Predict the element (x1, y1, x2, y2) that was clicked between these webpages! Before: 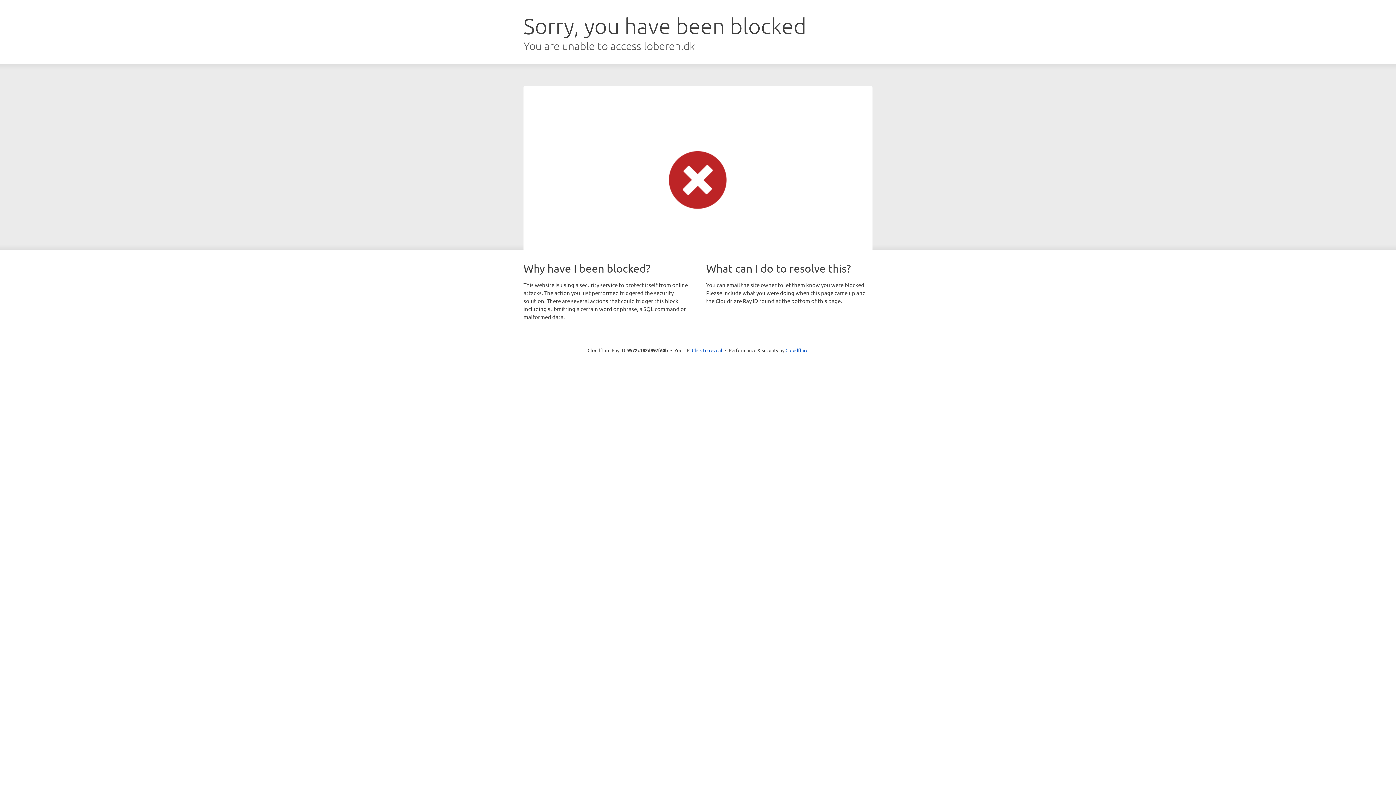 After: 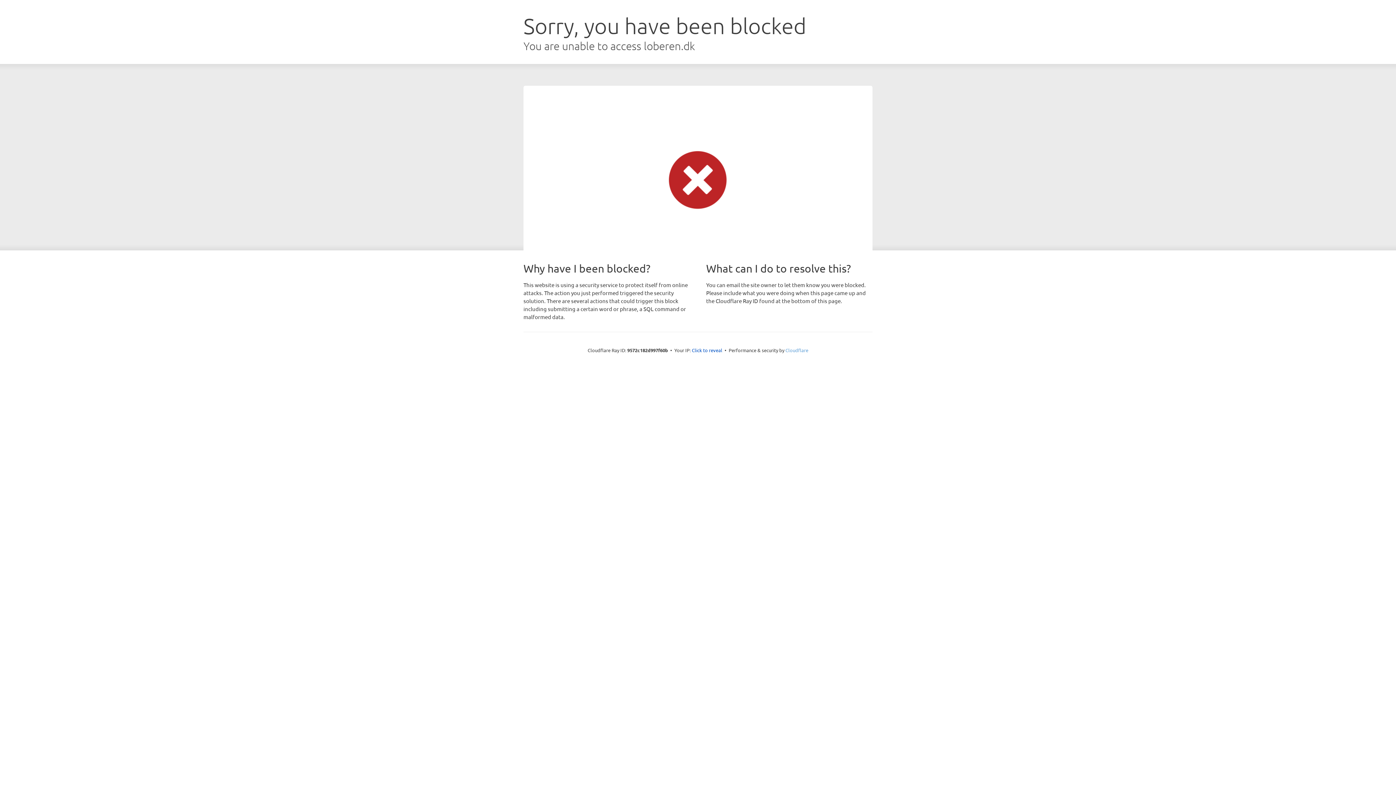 Action: bbox: (785, 347, 808, 353) label: Cloudflare